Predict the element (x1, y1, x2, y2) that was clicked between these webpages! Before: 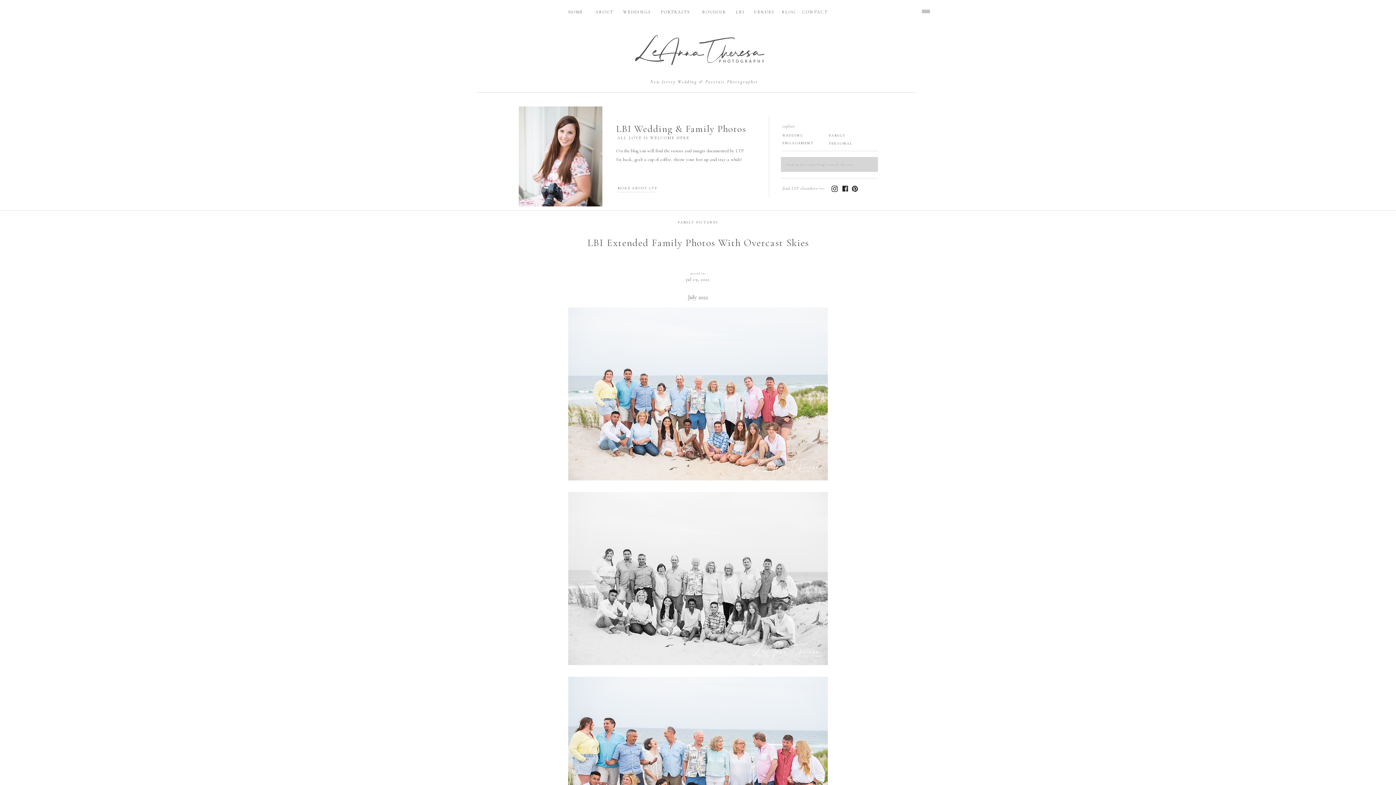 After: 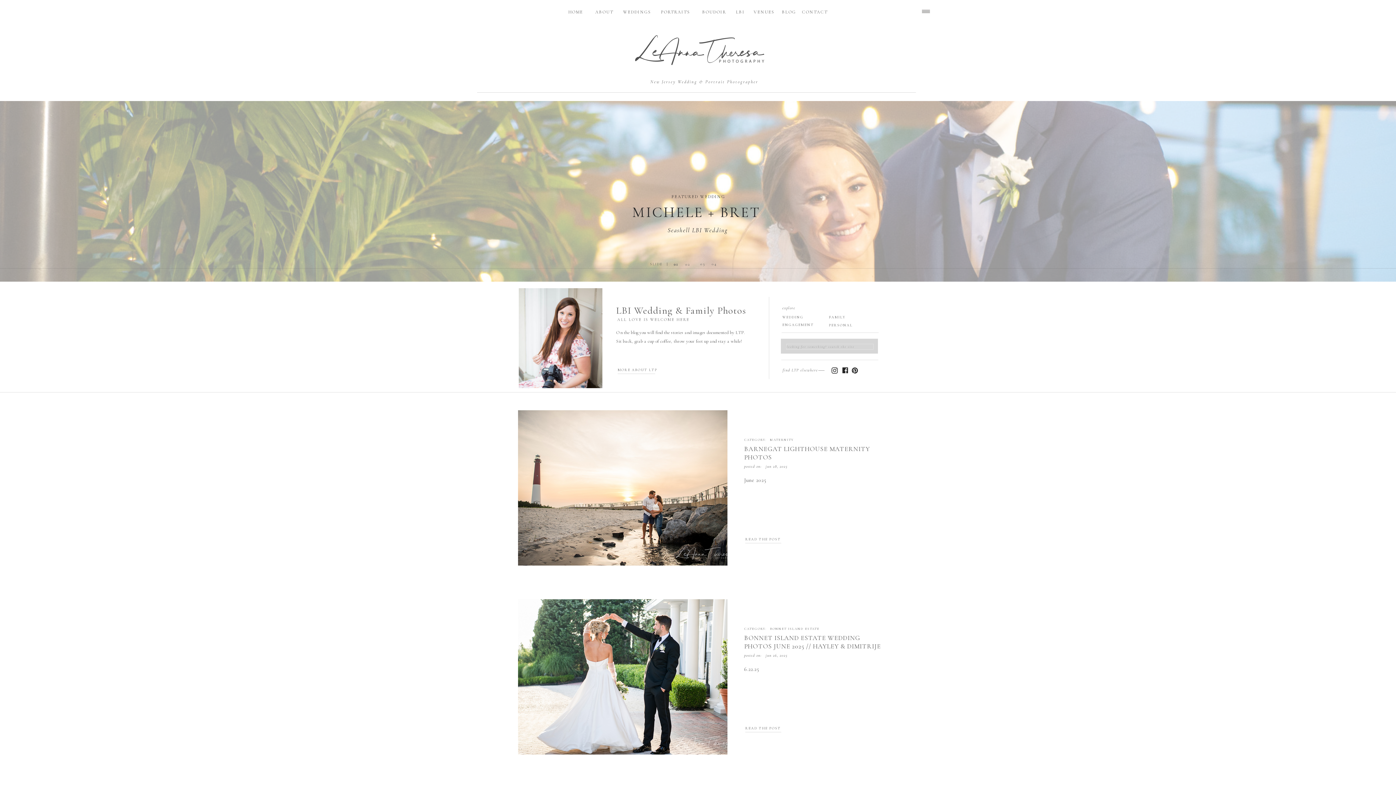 Action: label:  BLOG bbox: (773, 6, 802, 17)